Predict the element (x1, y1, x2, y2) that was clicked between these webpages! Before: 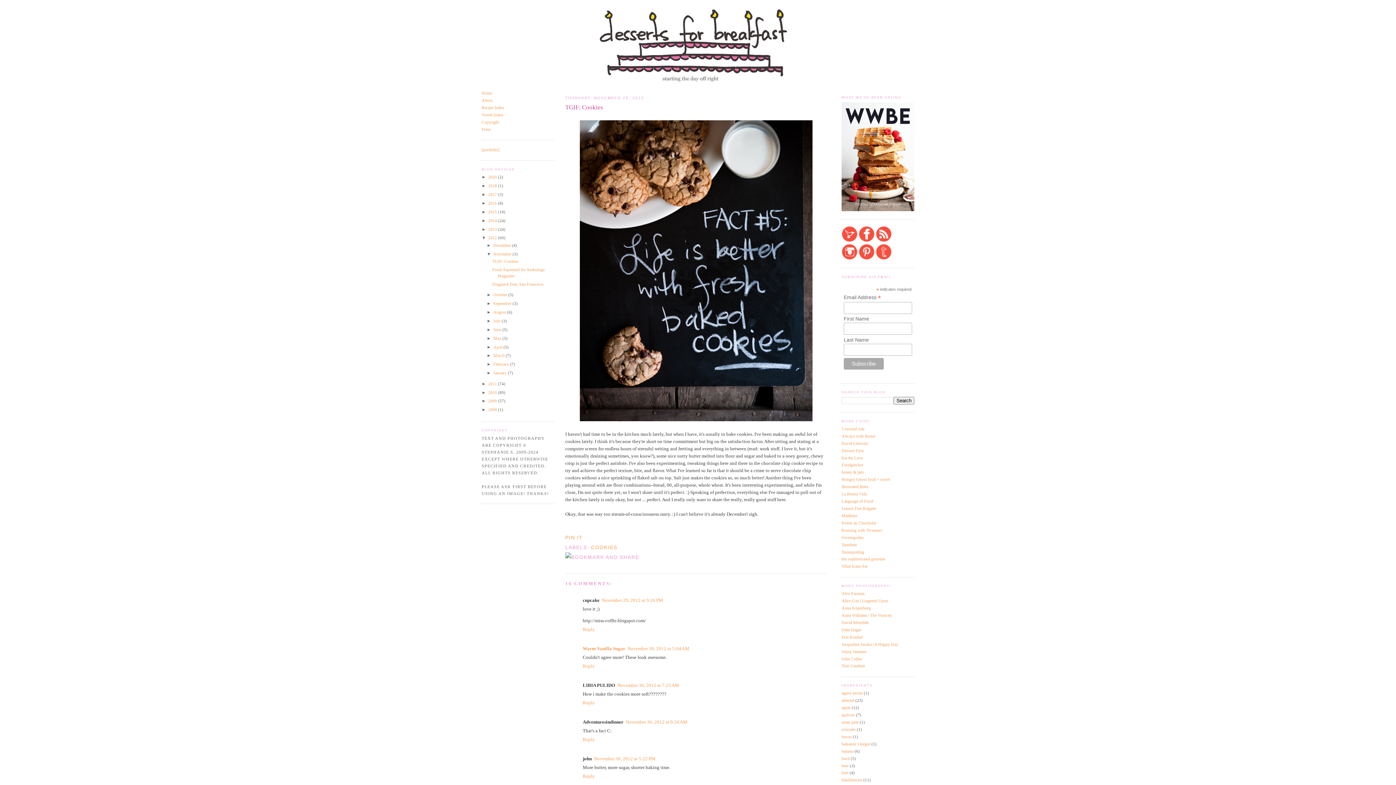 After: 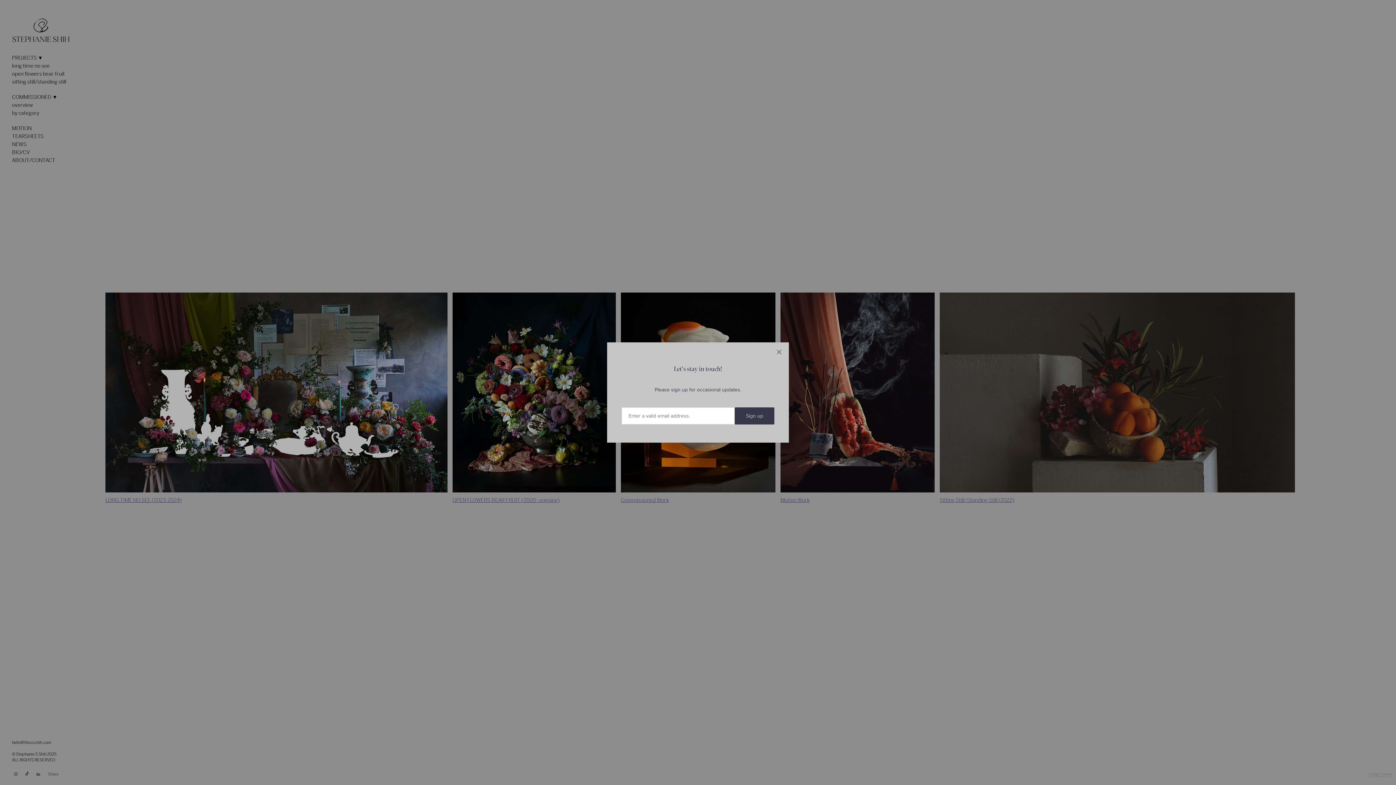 Action: bbox: (481, 147, 499, 152) label: [portfolio]